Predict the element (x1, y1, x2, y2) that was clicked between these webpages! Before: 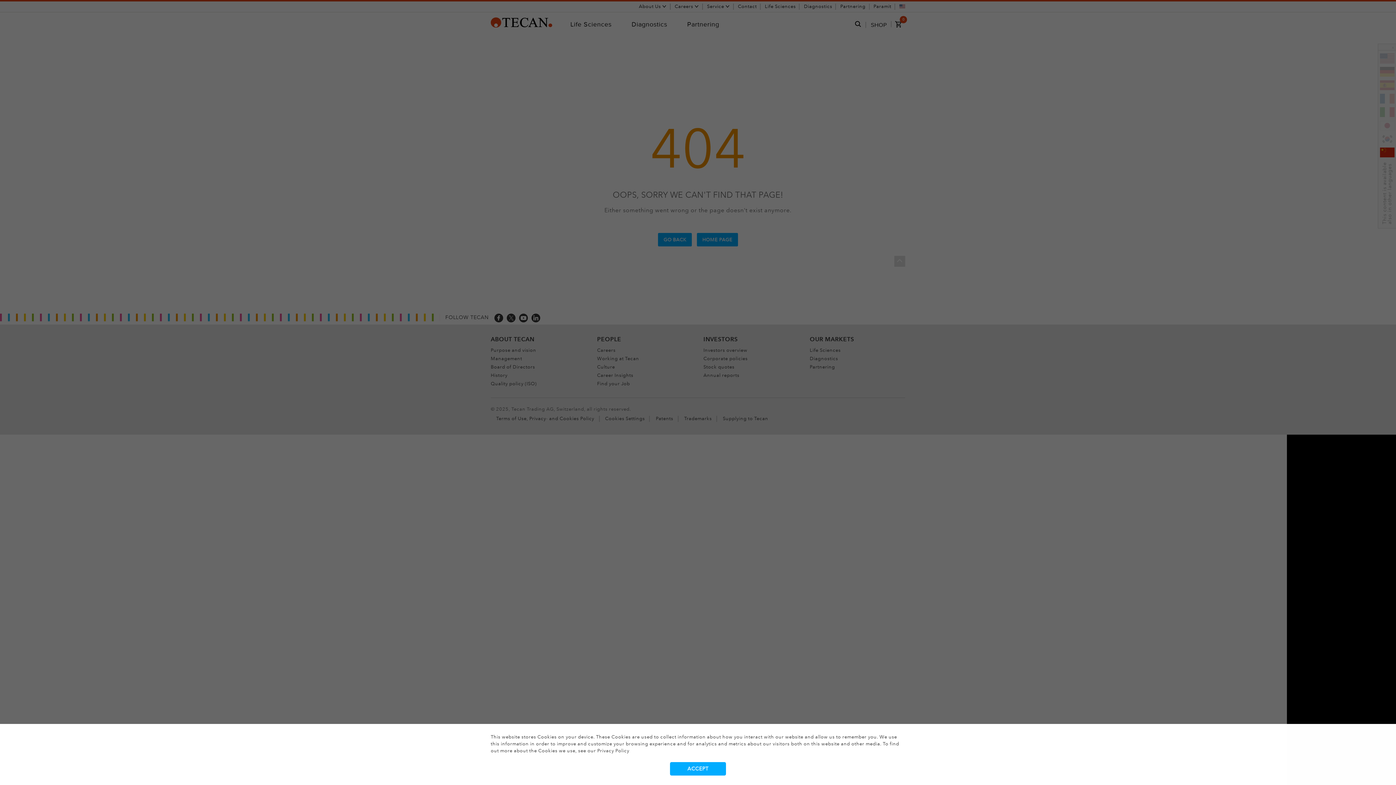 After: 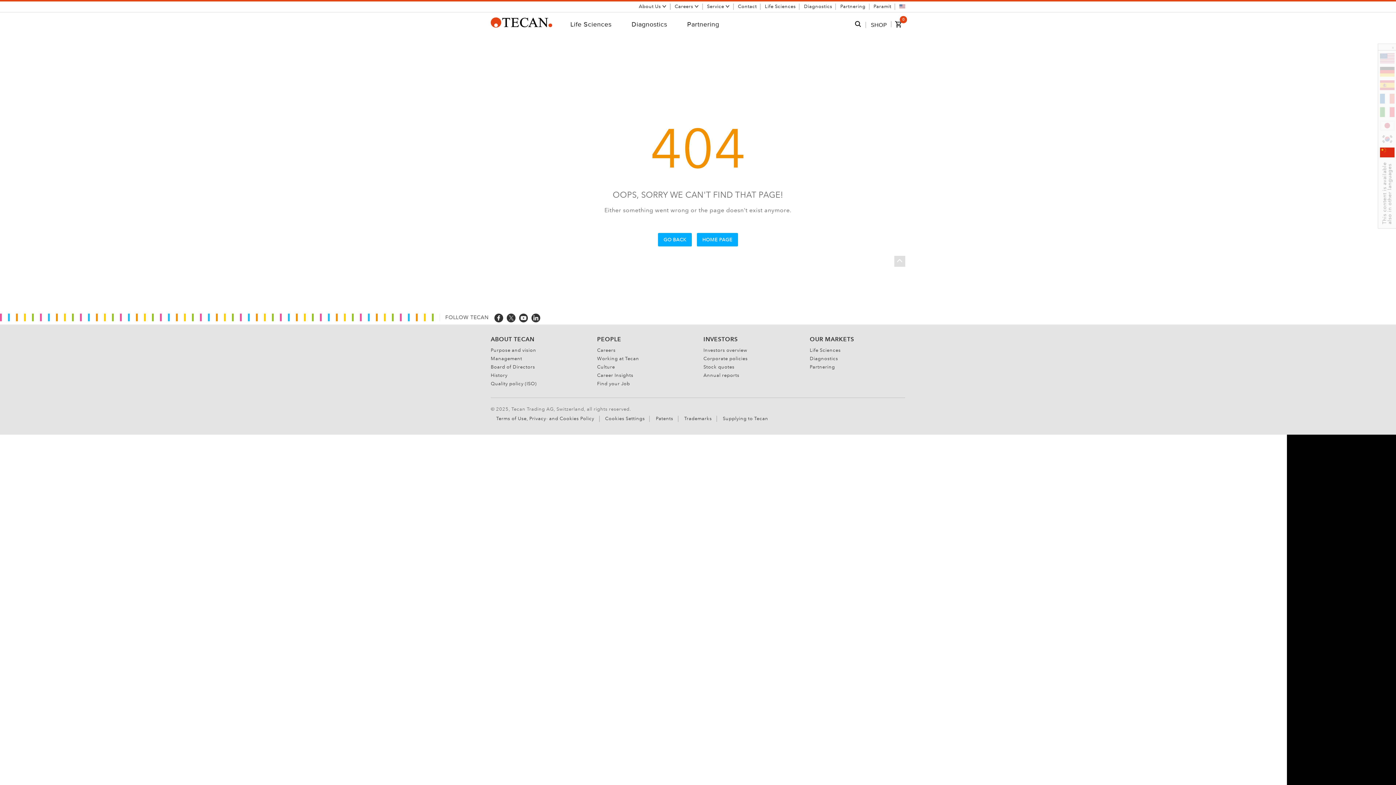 Action: bbox: (670, 762, 726, 775) label: Accept